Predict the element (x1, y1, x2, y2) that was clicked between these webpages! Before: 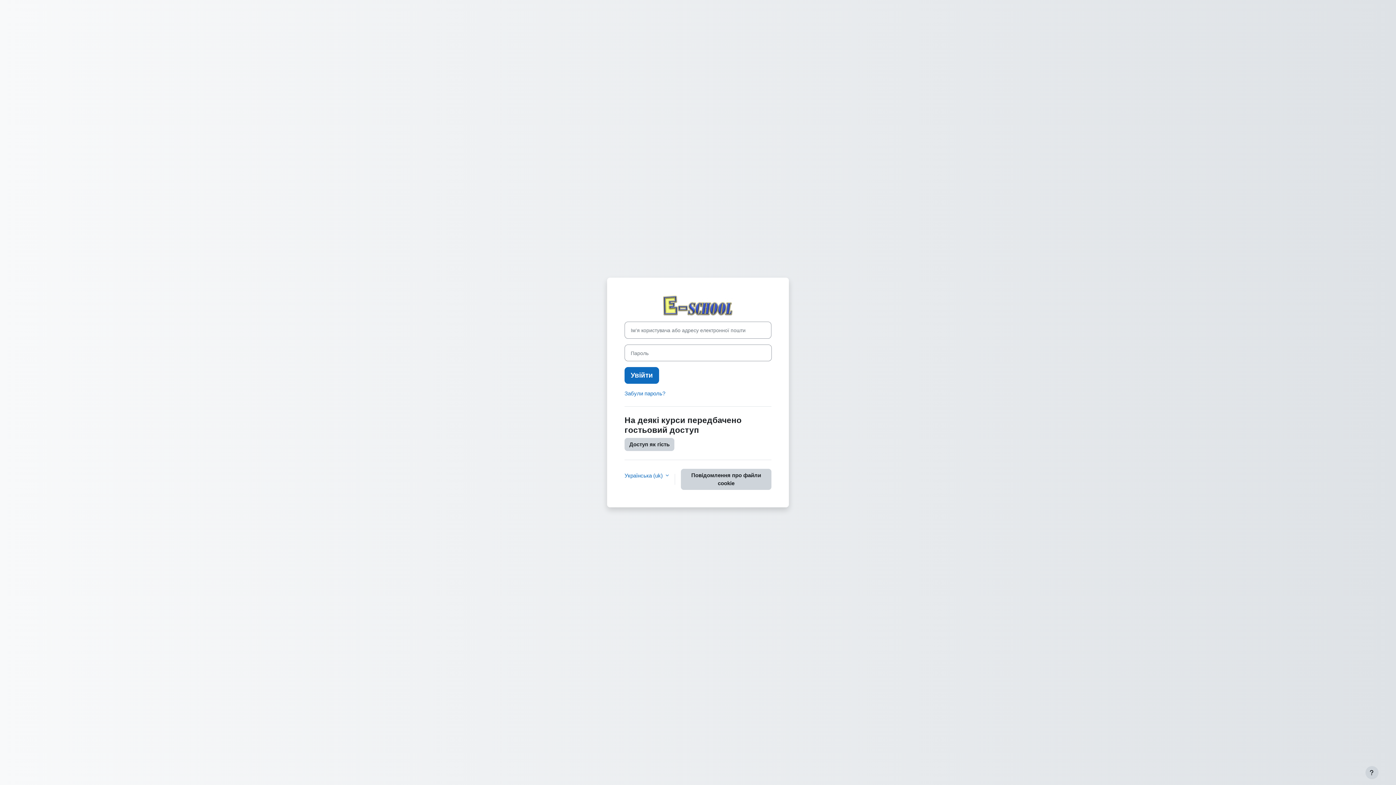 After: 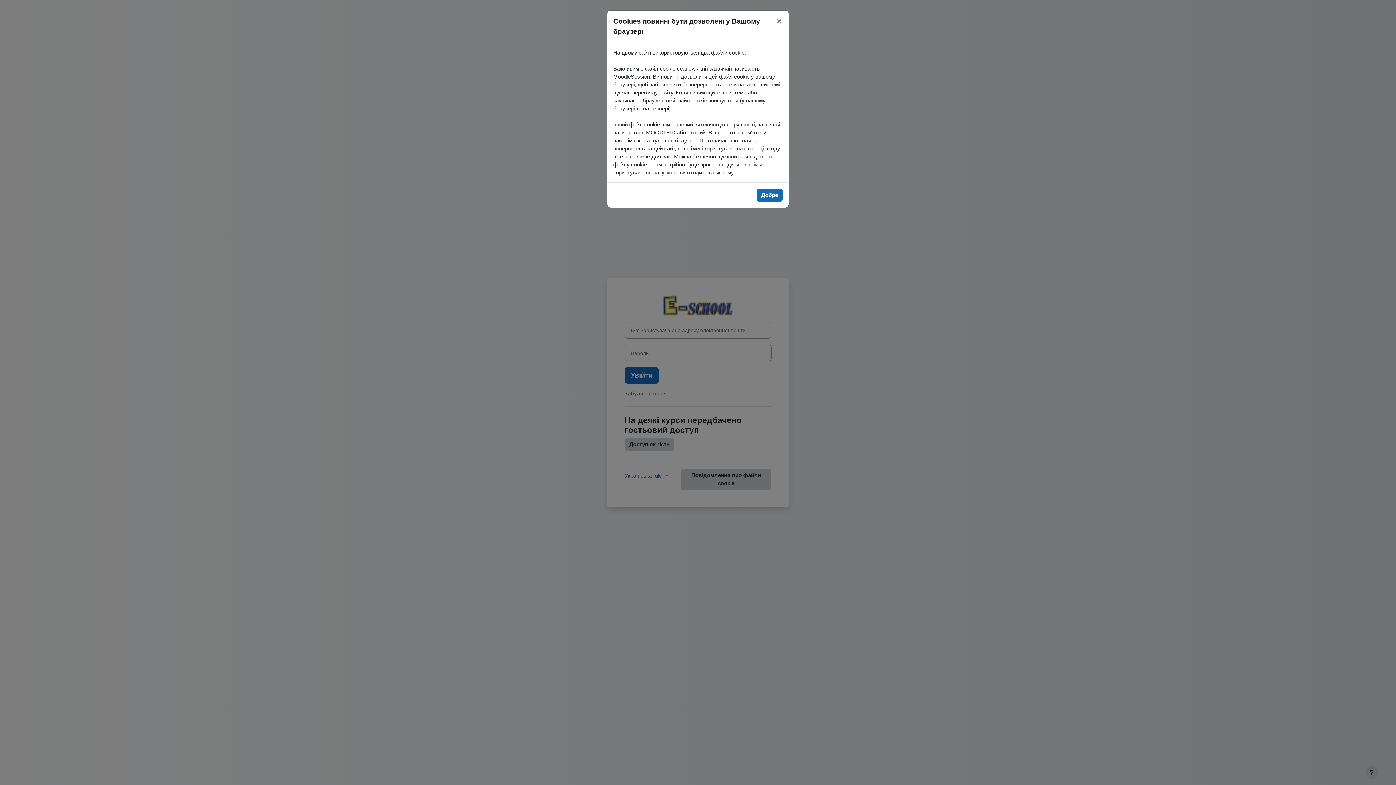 Action: bbox: (681, 468, 771, 490) label: Повідомлення про файли cookie